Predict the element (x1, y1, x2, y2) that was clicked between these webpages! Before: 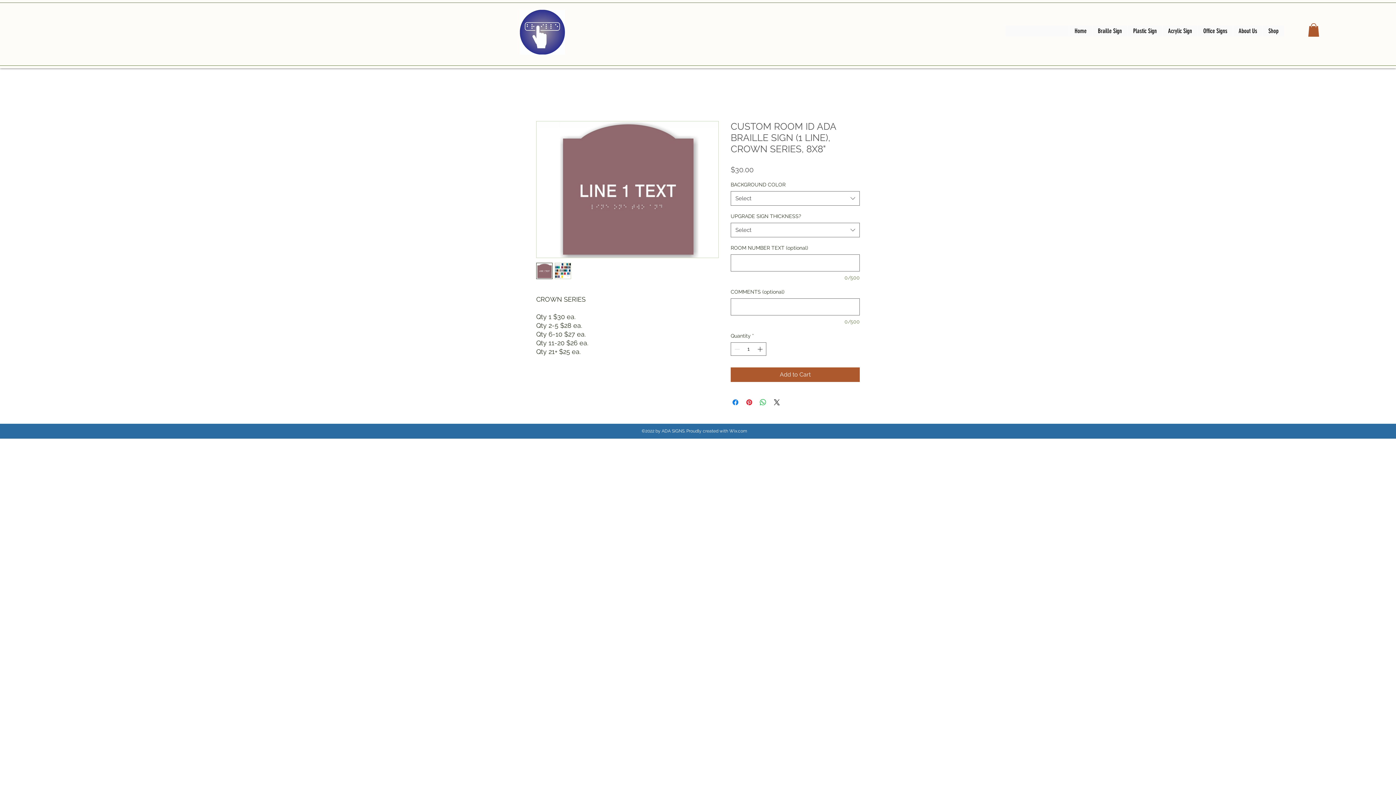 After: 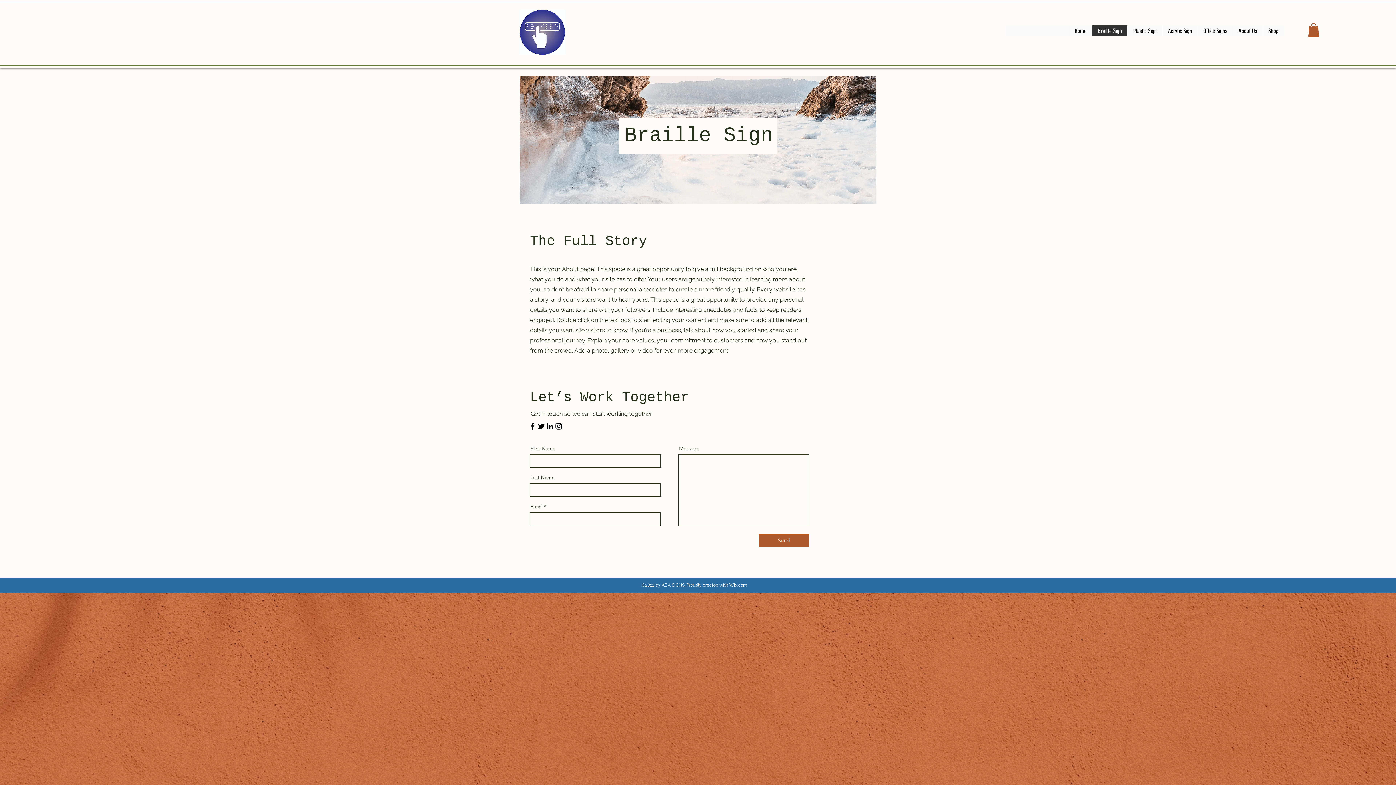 Action: bbox: (1092, 25, 1127, 36) label: Braille Sign